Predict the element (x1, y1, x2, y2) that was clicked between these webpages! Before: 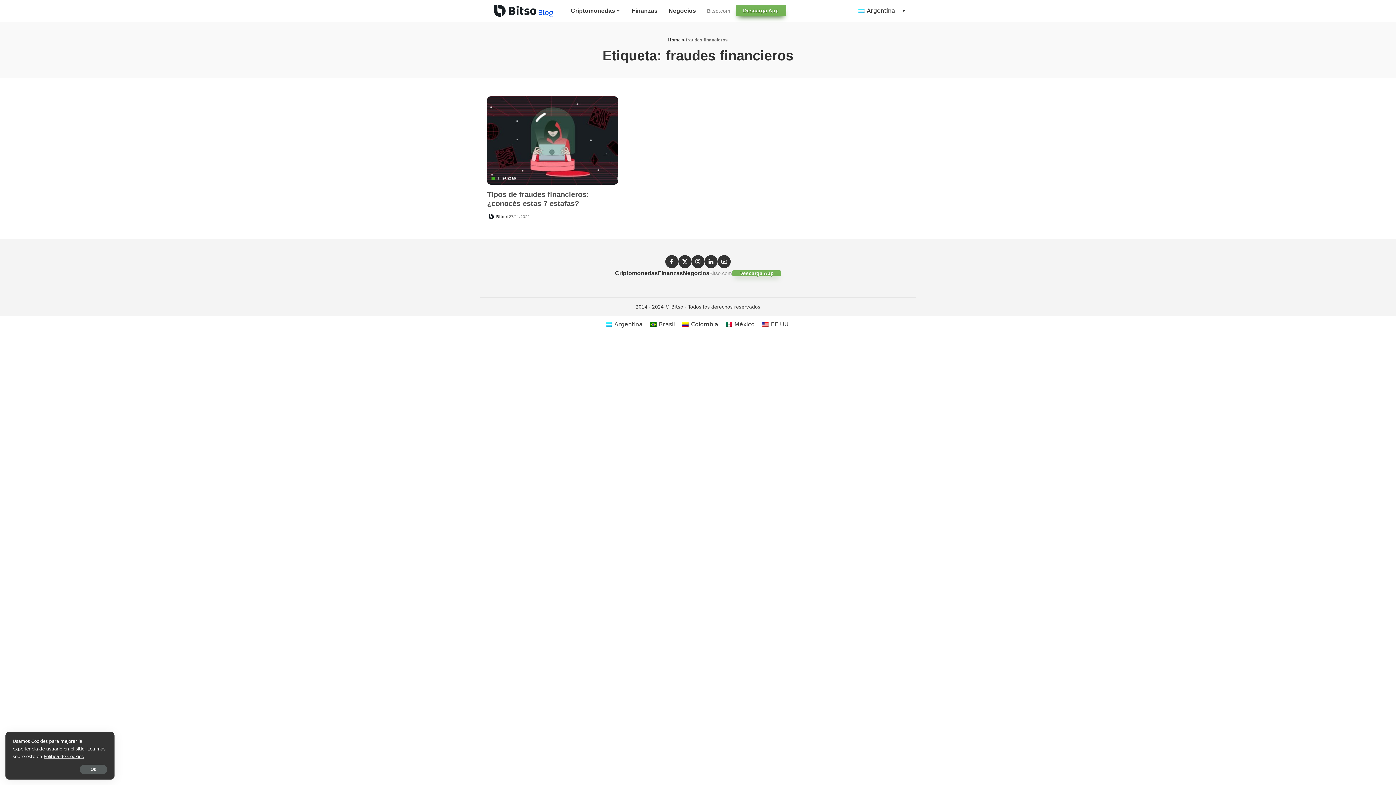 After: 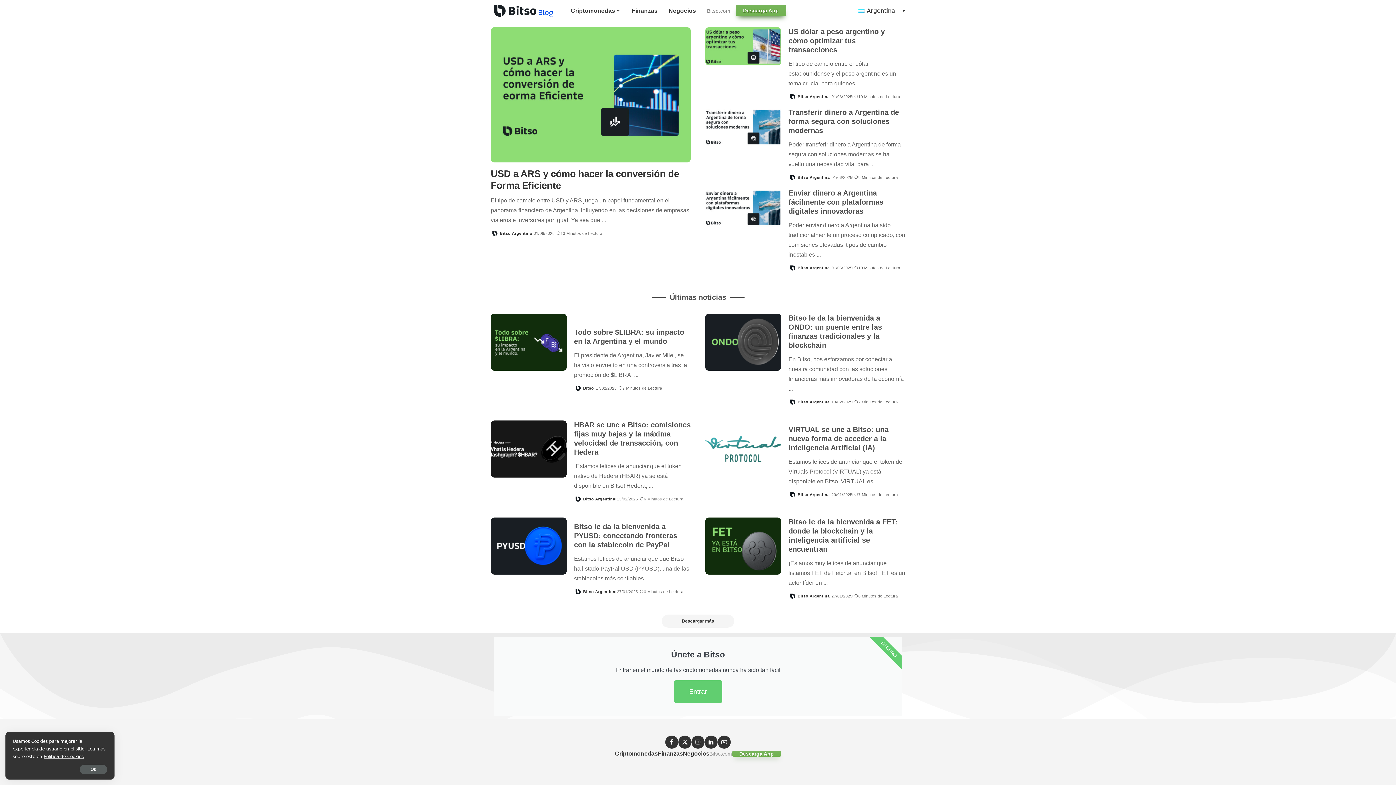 Action: bbox: (487, 0, 560, 21)